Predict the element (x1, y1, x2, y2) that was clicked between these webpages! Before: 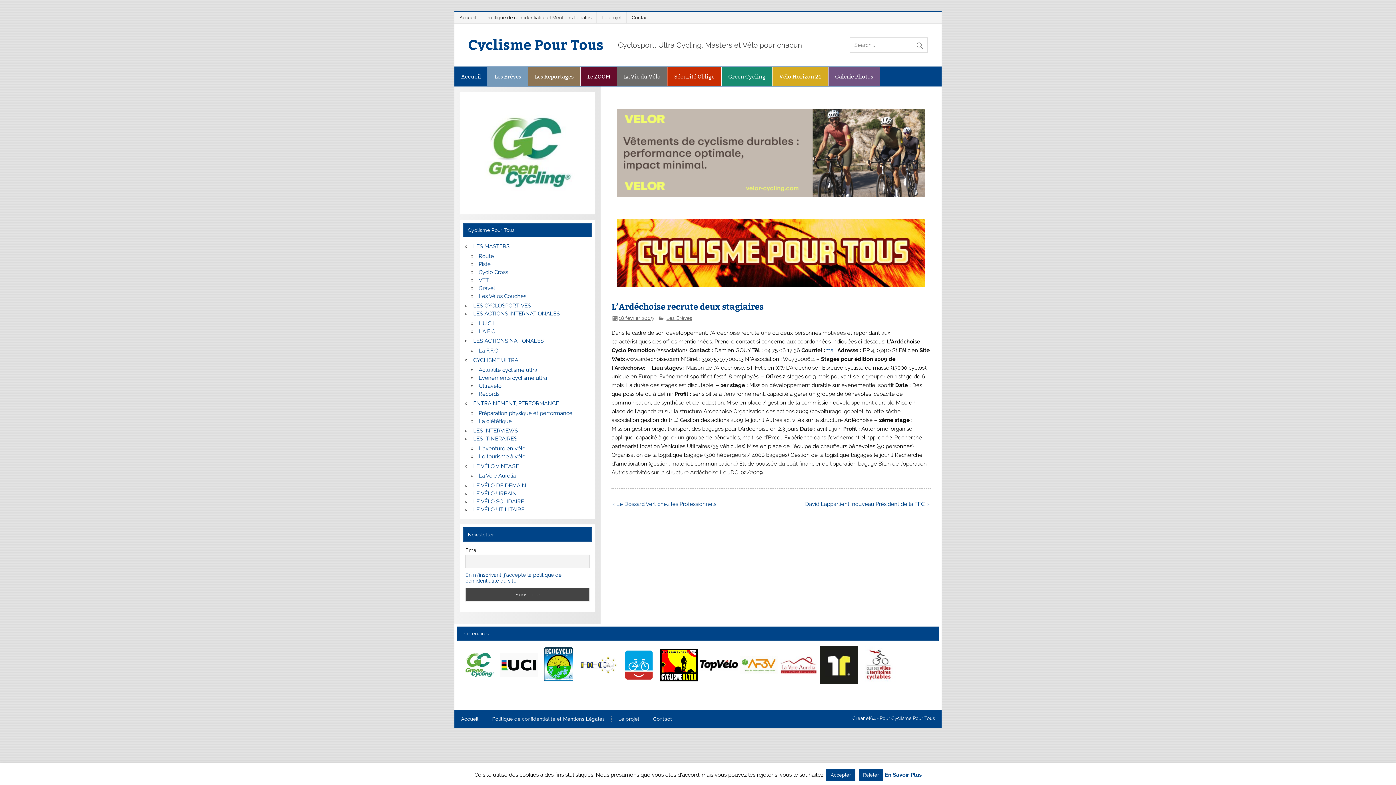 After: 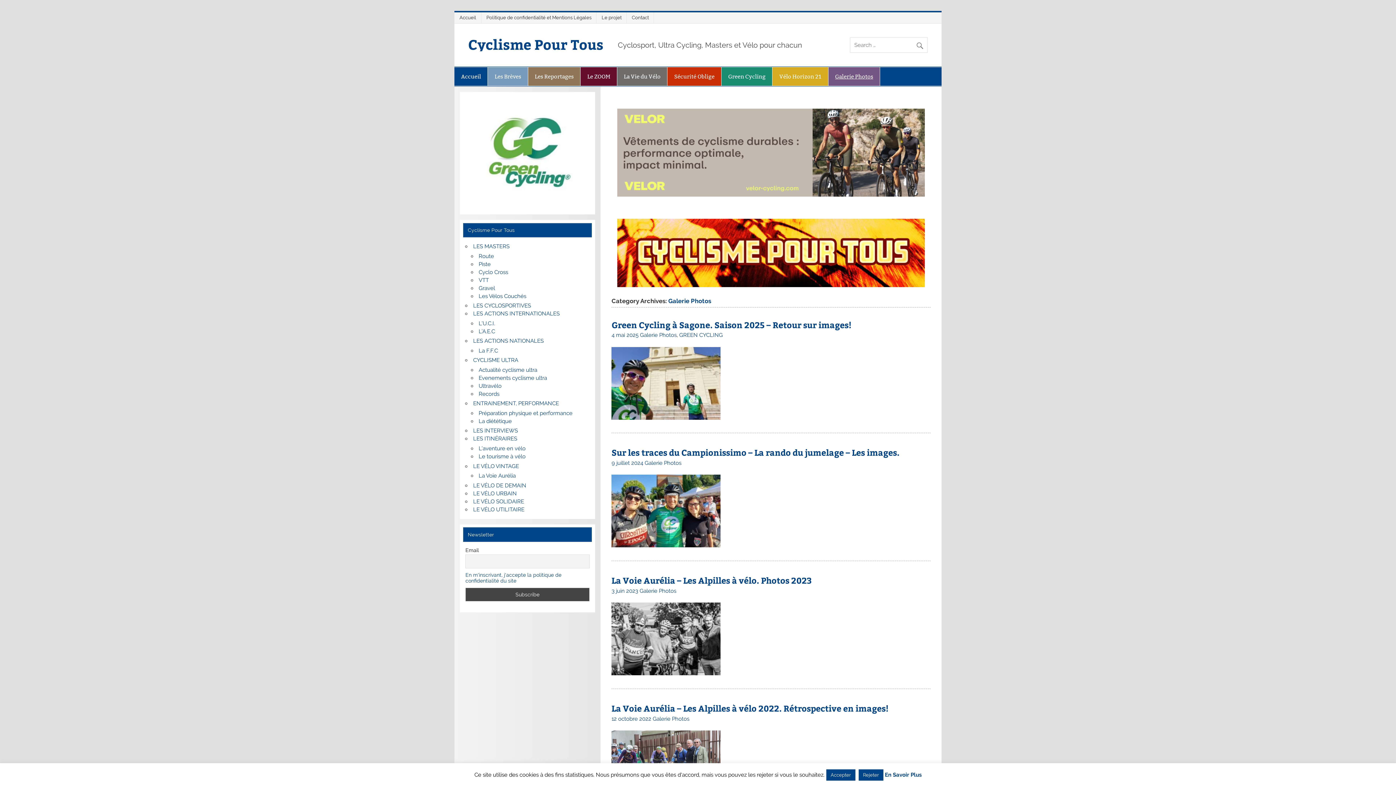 Action: label: Galerie Photos bbox: (828, 67, 880, 85)